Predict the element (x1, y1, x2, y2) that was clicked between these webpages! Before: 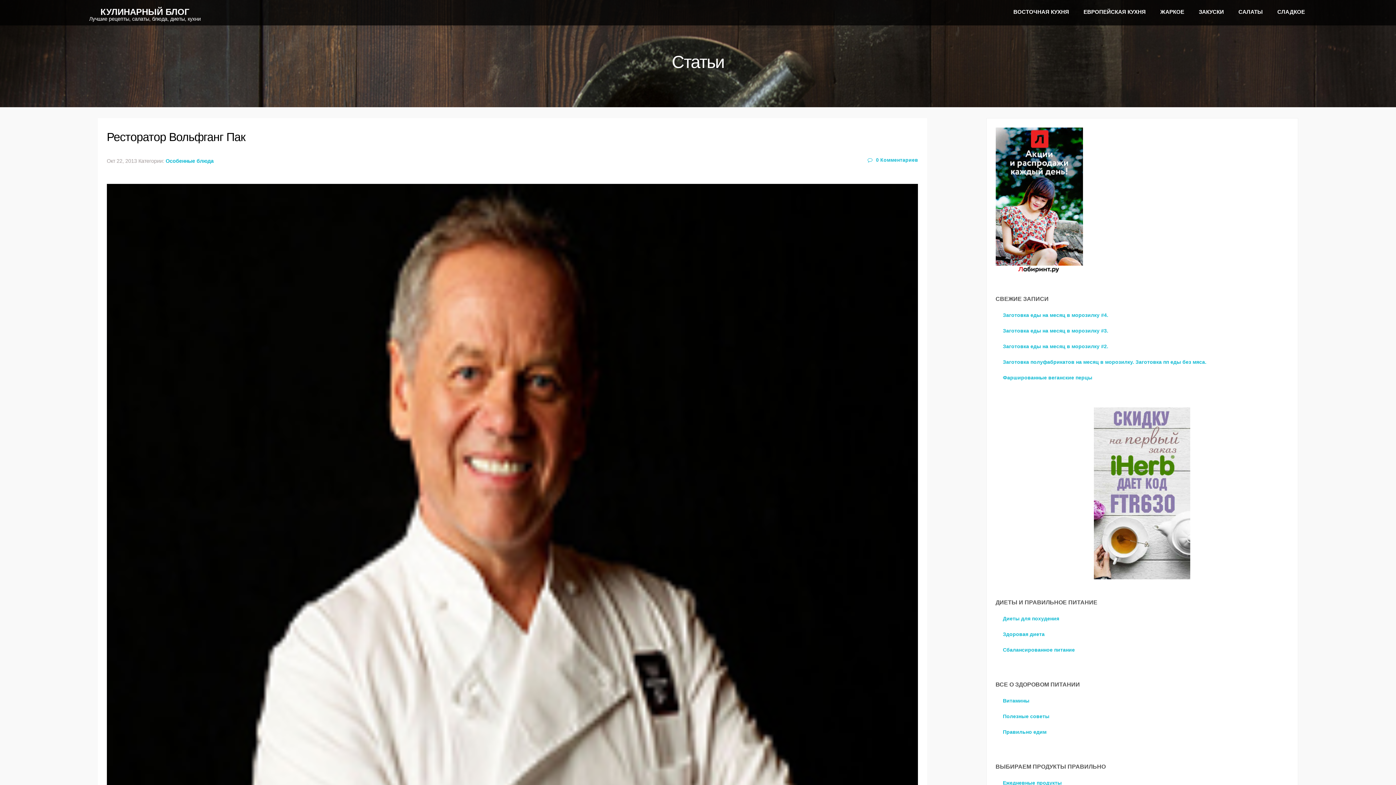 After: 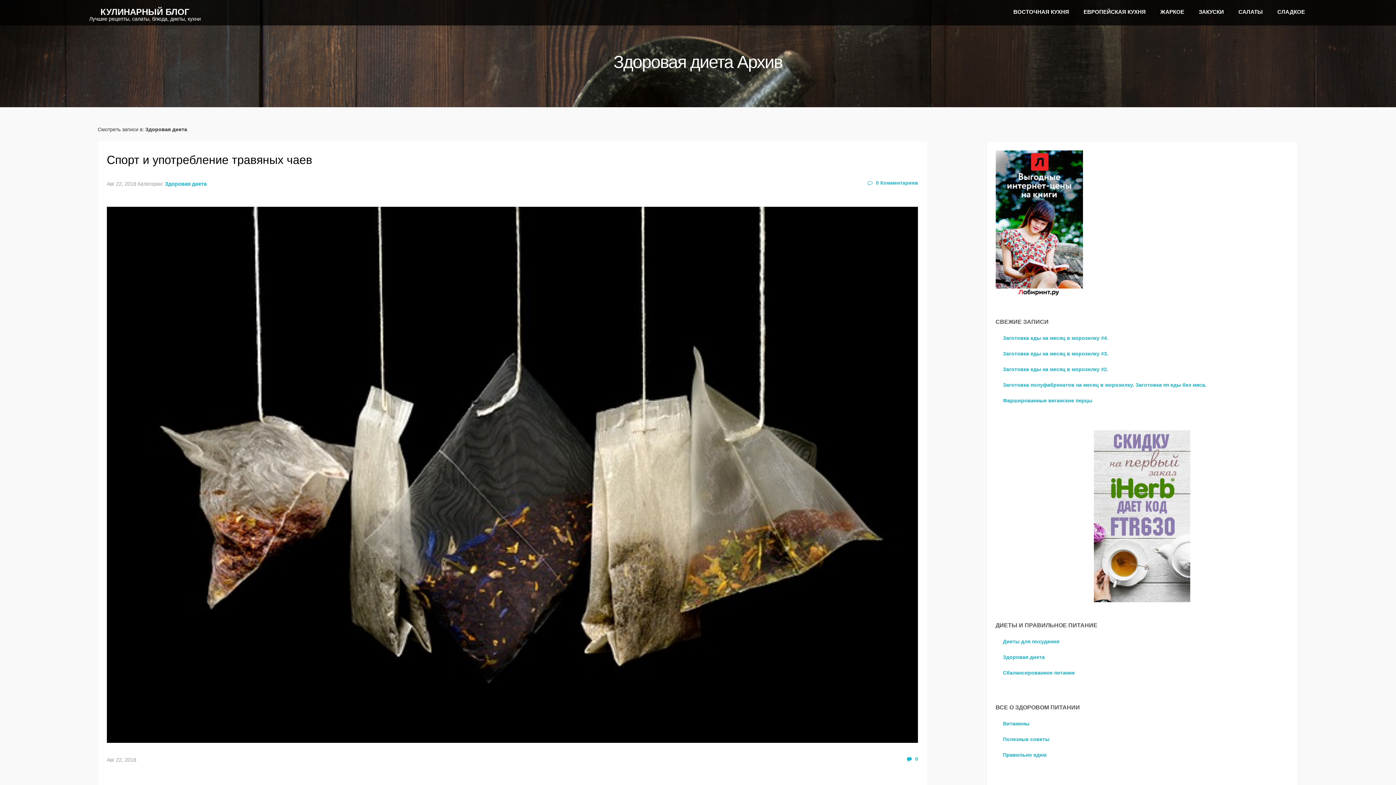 Action: bbox: (1003, 631, 1044, 637) label: Здоровая диета